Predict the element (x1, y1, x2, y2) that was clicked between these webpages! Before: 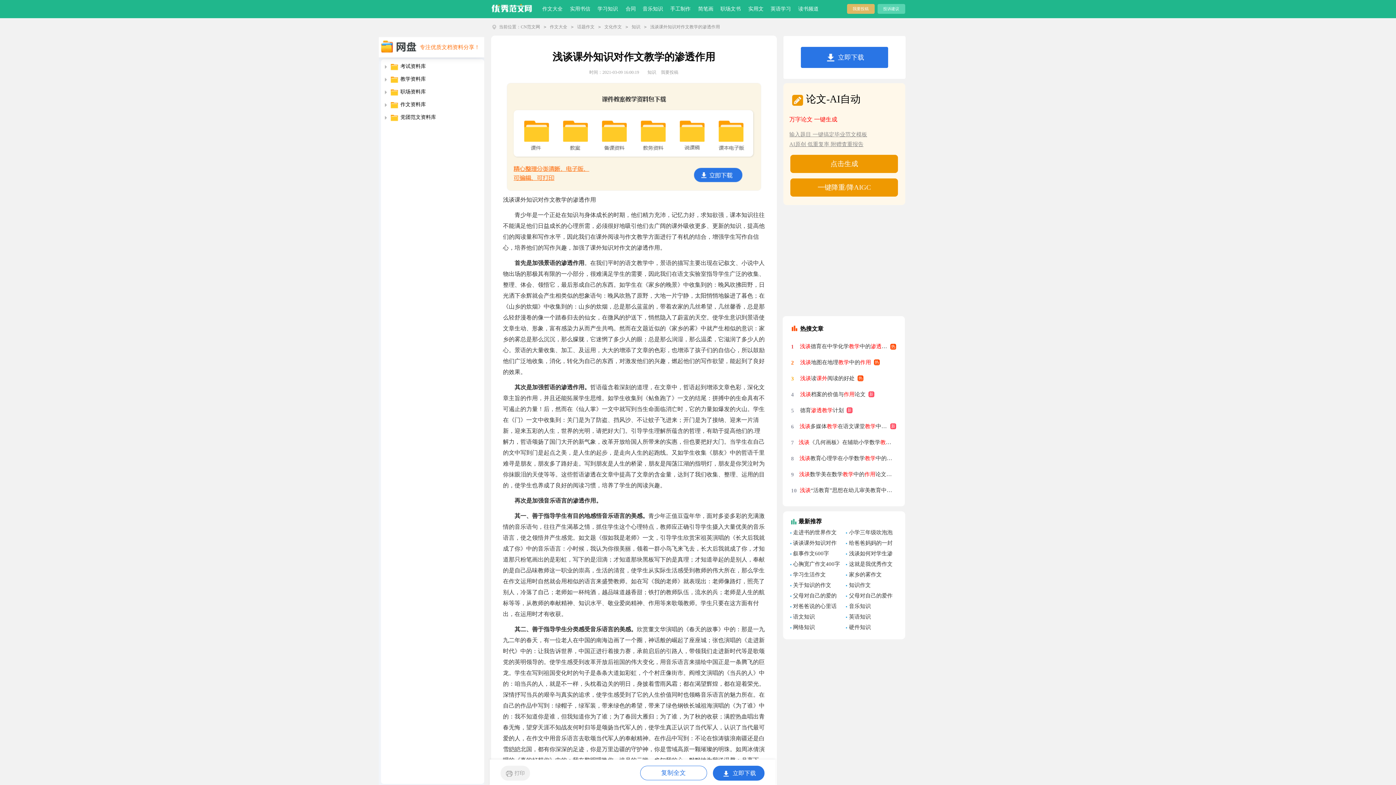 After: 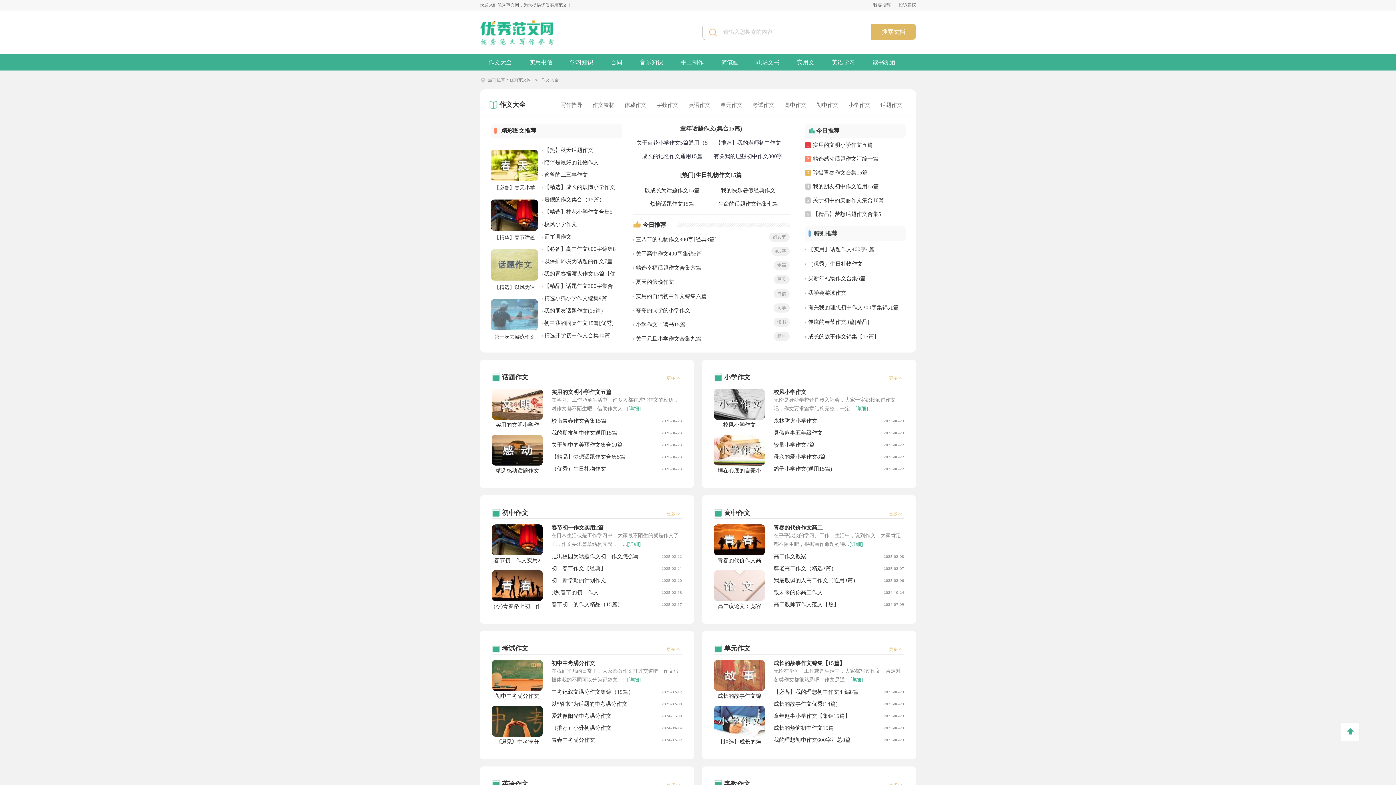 Action: bbox: (550, 21, 567, 32) label: 作文大全